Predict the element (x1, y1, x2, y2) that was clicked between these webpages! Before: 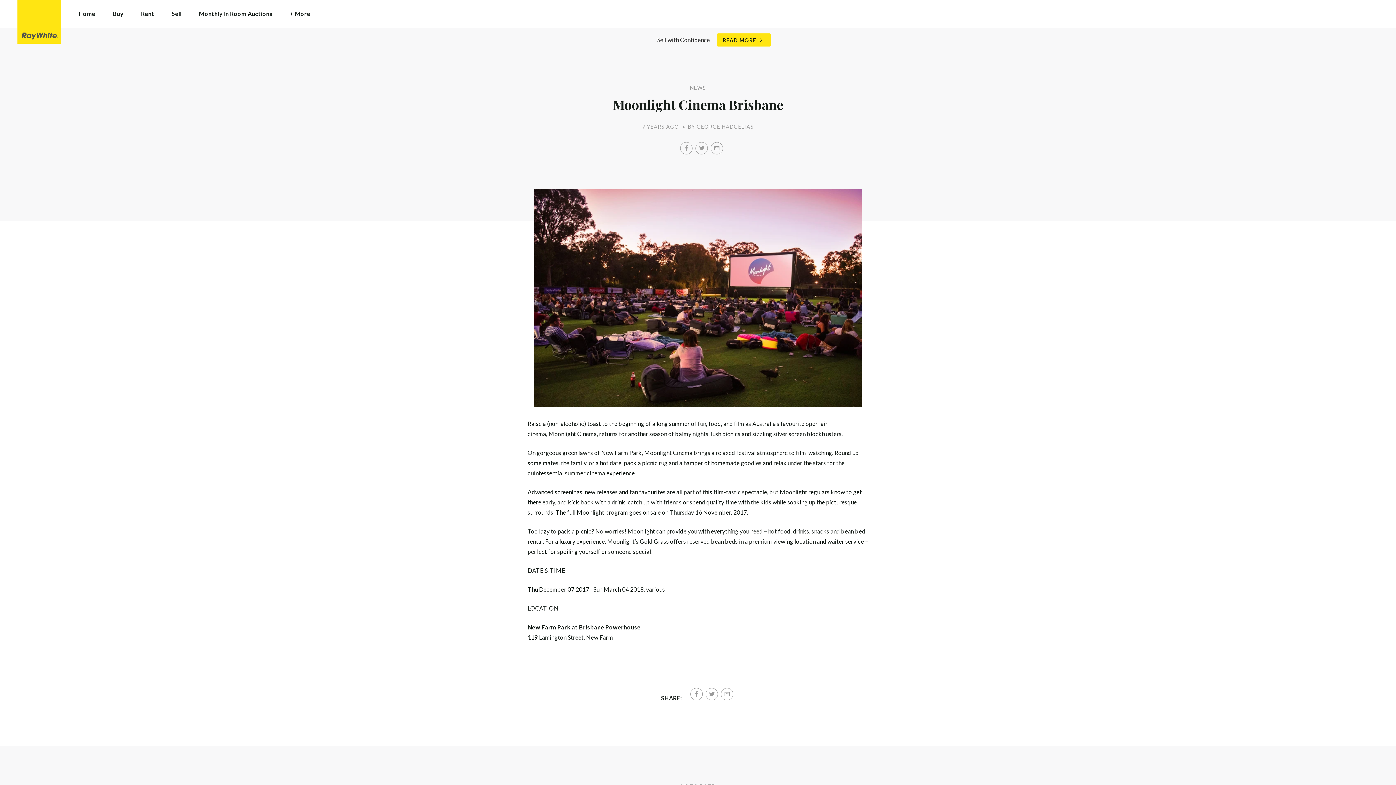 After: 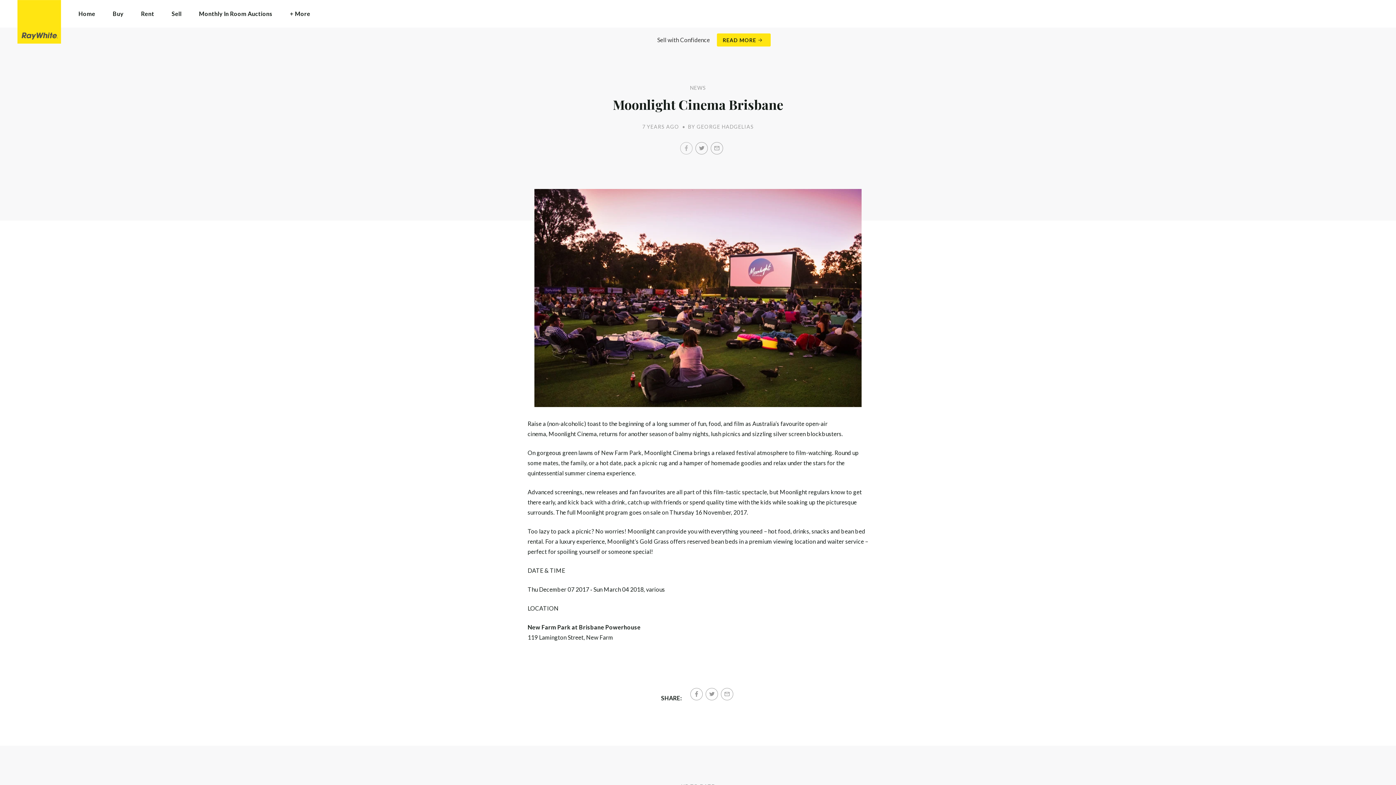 Action: bbox: (680, 142, 692, 154) label: Facebook